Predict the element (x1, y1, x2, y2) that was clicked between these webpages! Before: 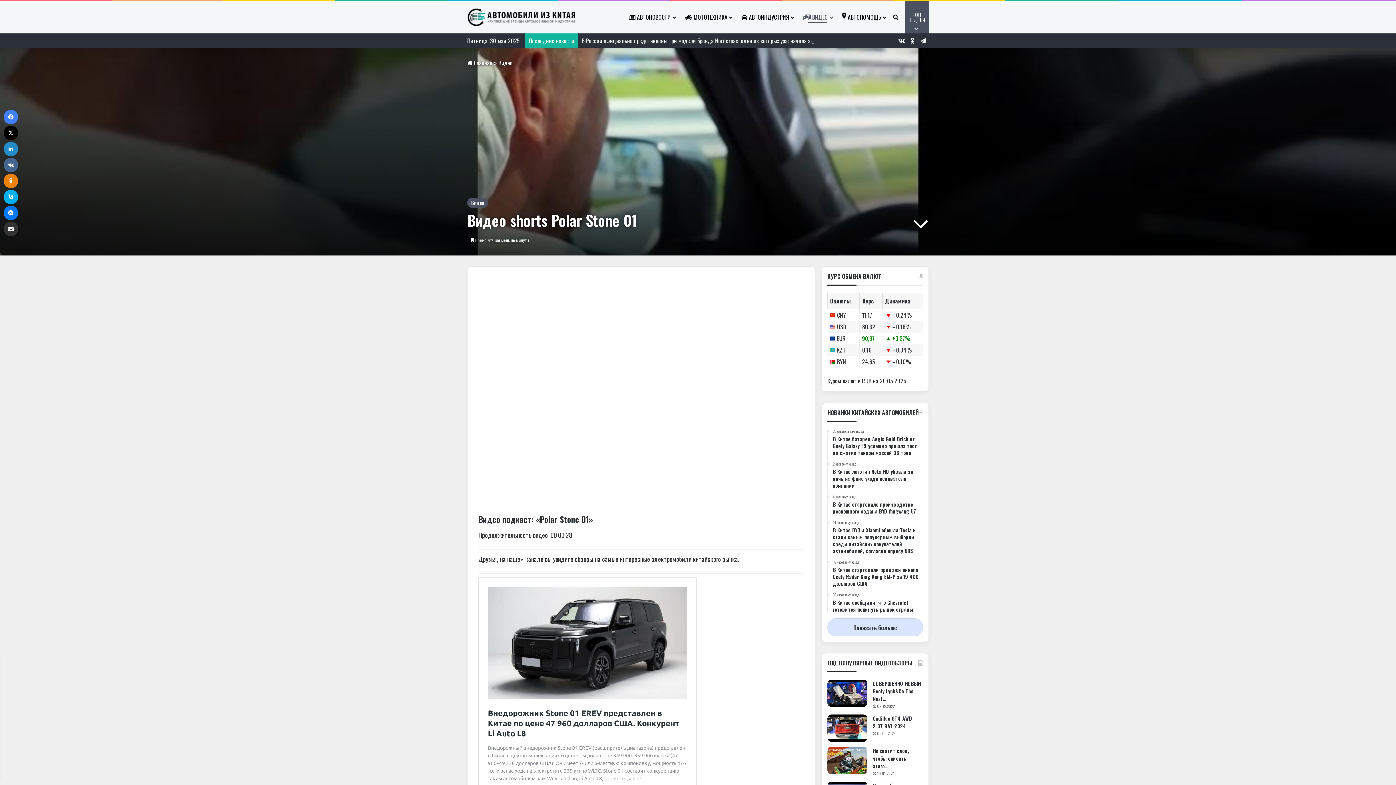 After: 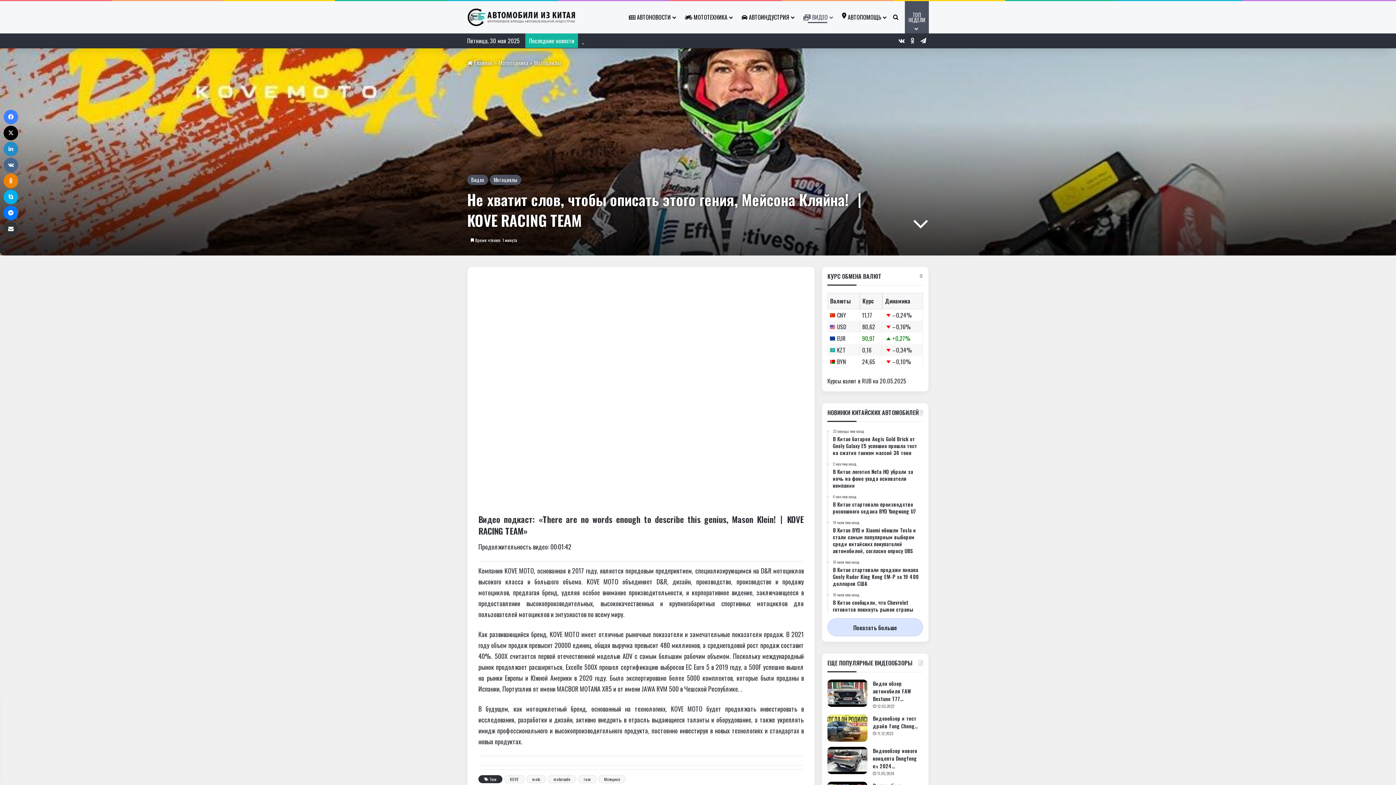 Action: bbox: (873, 747, 909, 770) label: Не хватит слов, чтобы описать этого…